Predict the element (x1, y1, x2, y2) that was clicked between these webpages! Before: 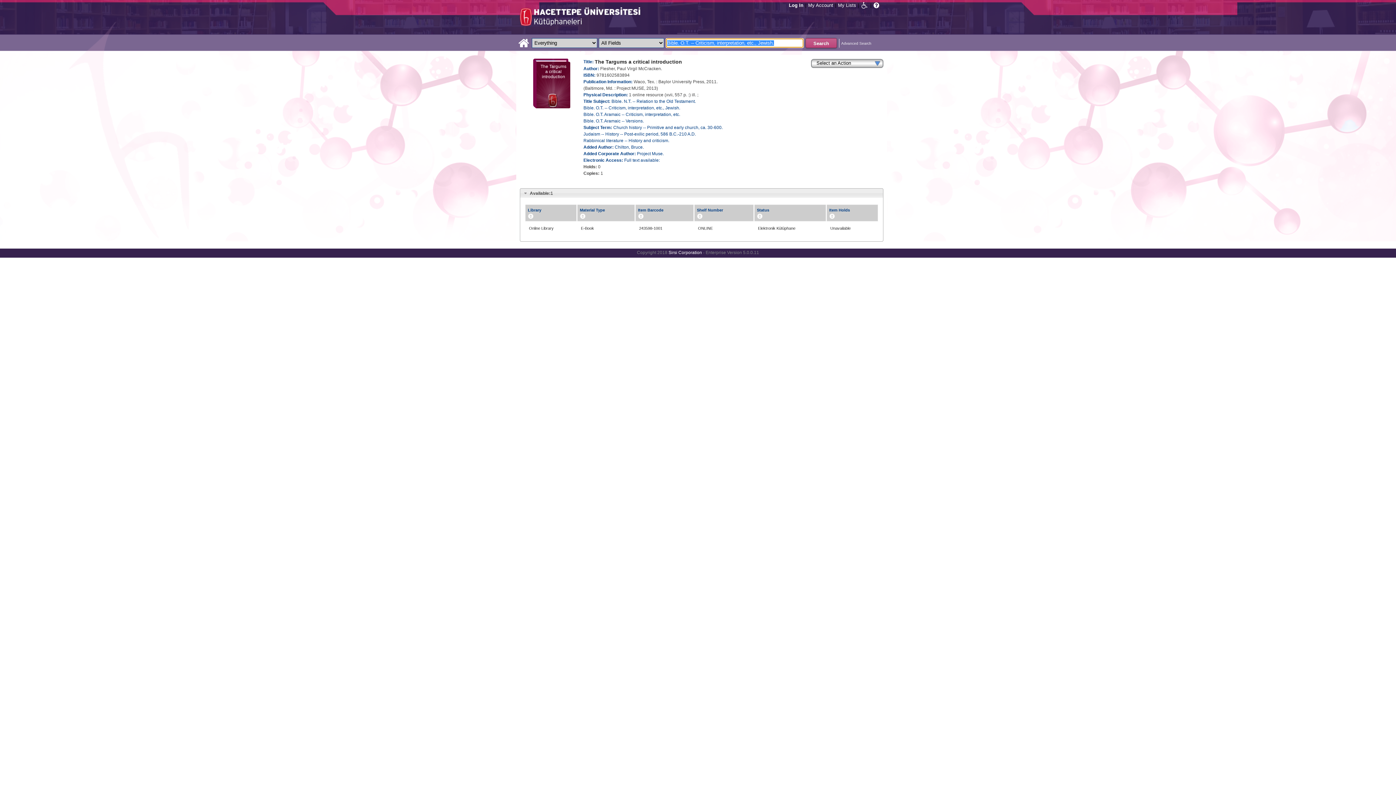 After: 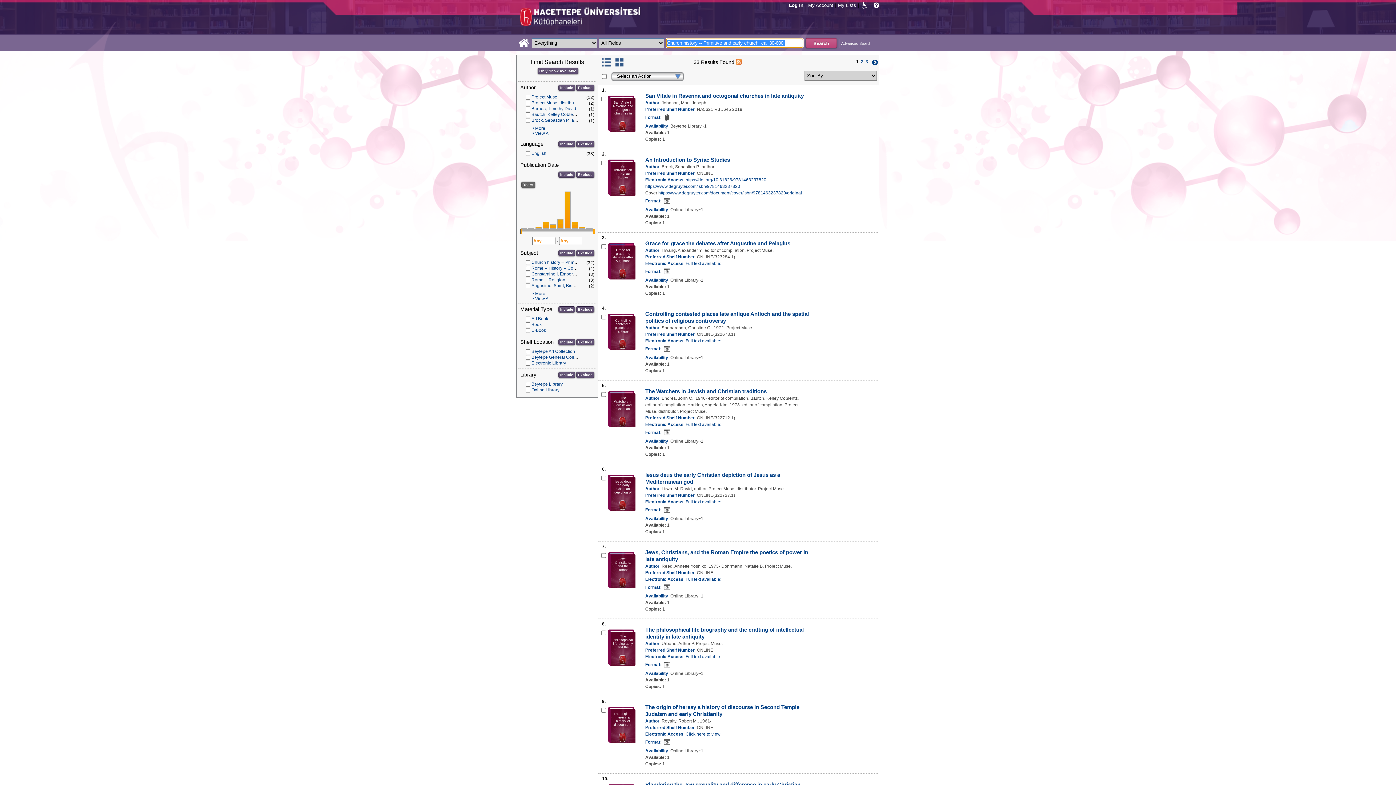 Action: label: Church history -- Primitive and early church, ca. 30-600. bbox: (613, 125, 722, 130)